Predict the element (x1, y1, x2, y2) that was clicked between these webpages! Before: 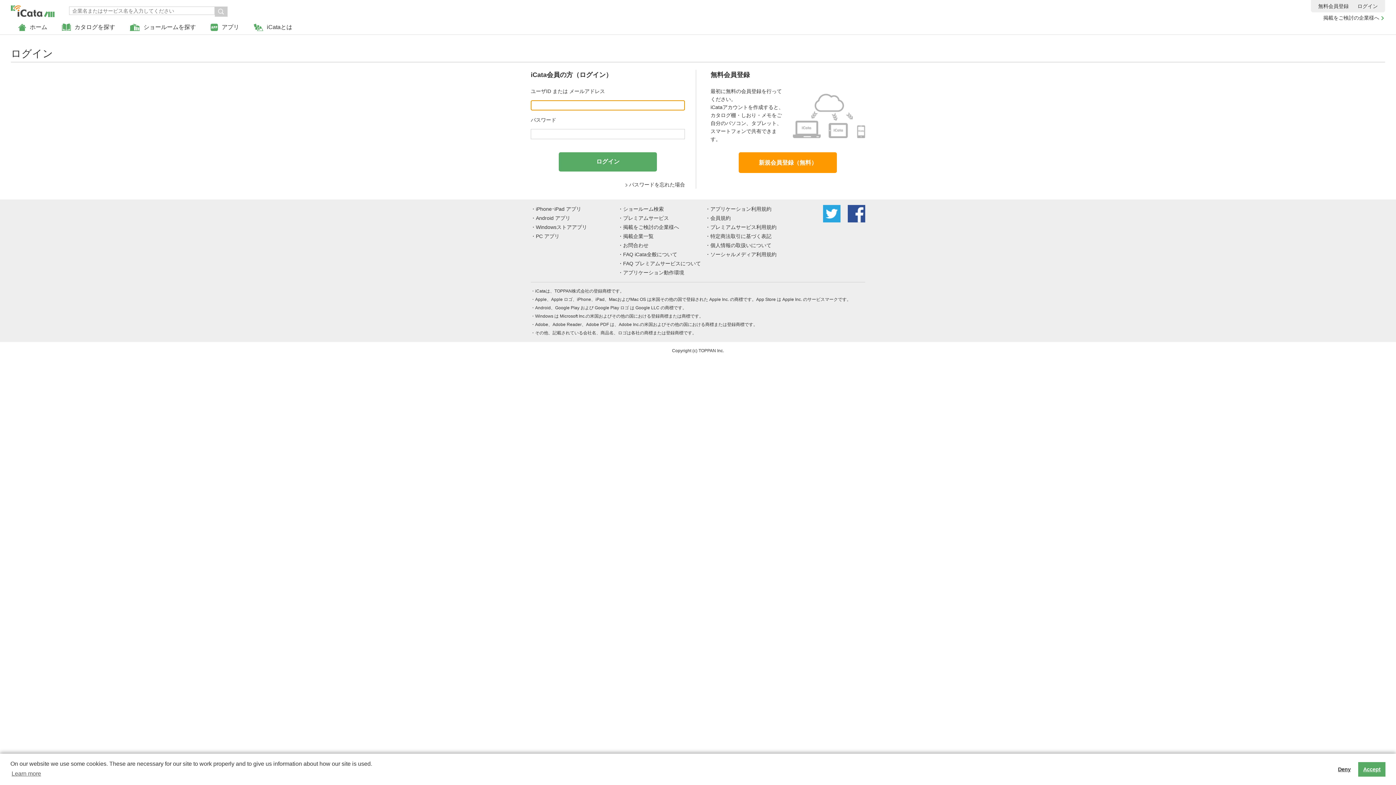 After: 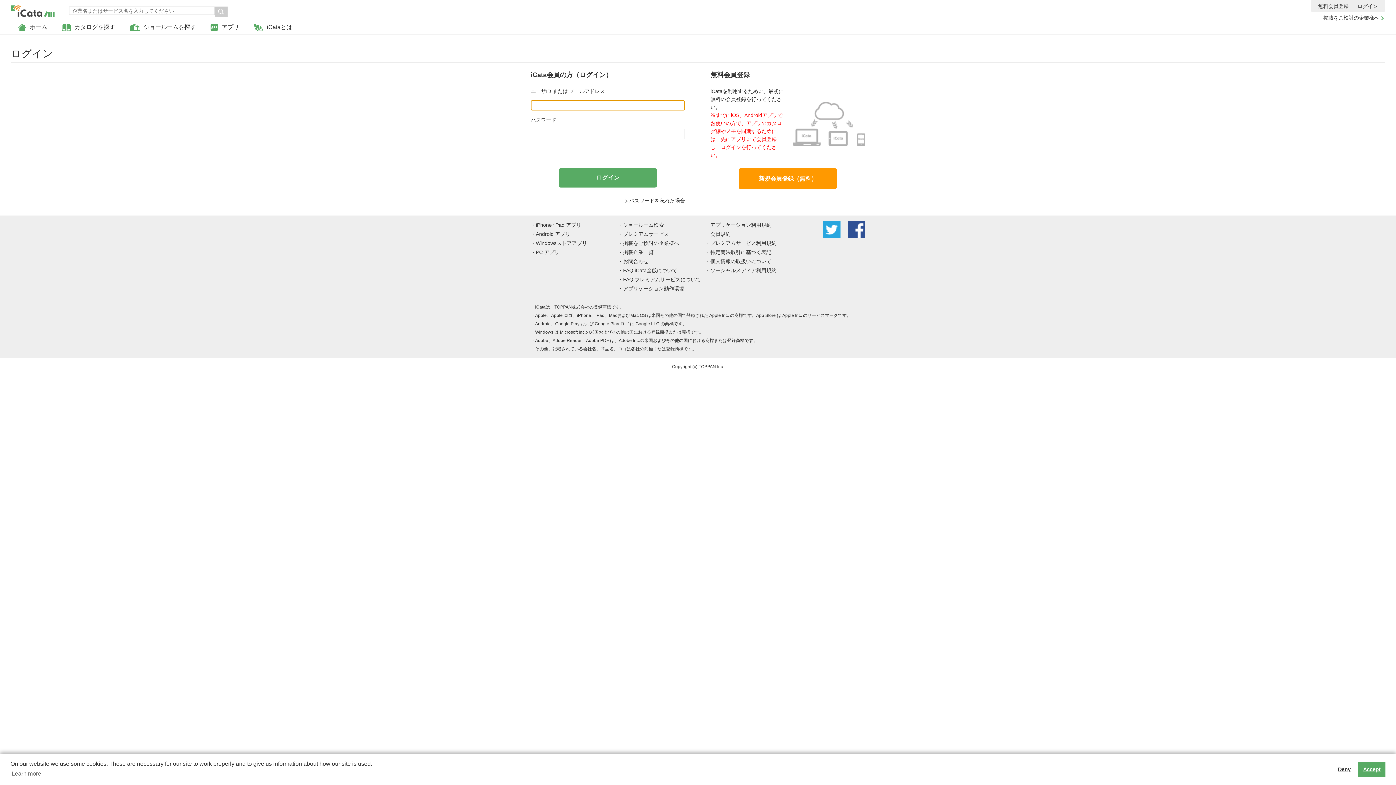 Action: bbox: (1357, 3, 1378, 9) label: ログイン